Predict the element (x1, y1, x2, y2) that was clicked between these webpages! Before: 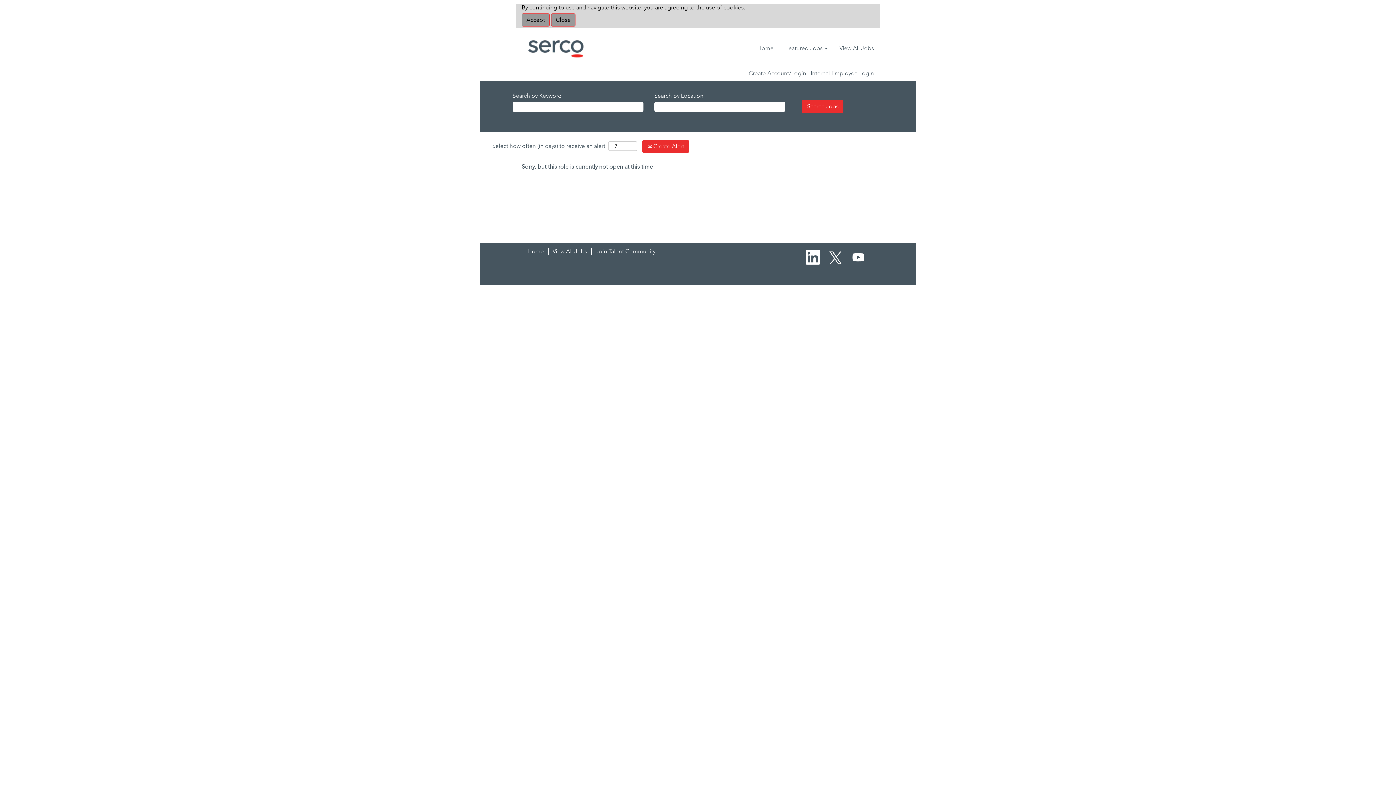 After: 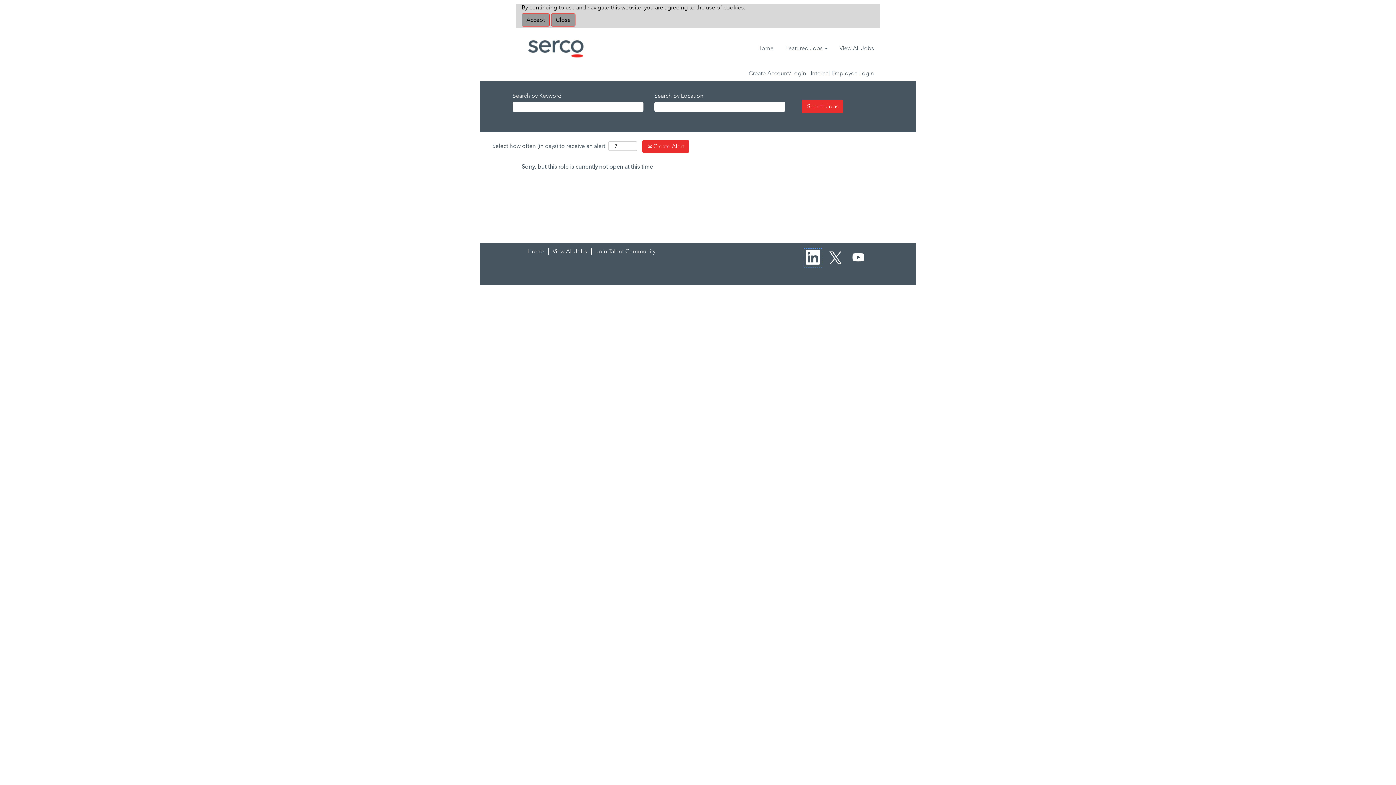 Action: bbox: (804, 248, 822, 267)